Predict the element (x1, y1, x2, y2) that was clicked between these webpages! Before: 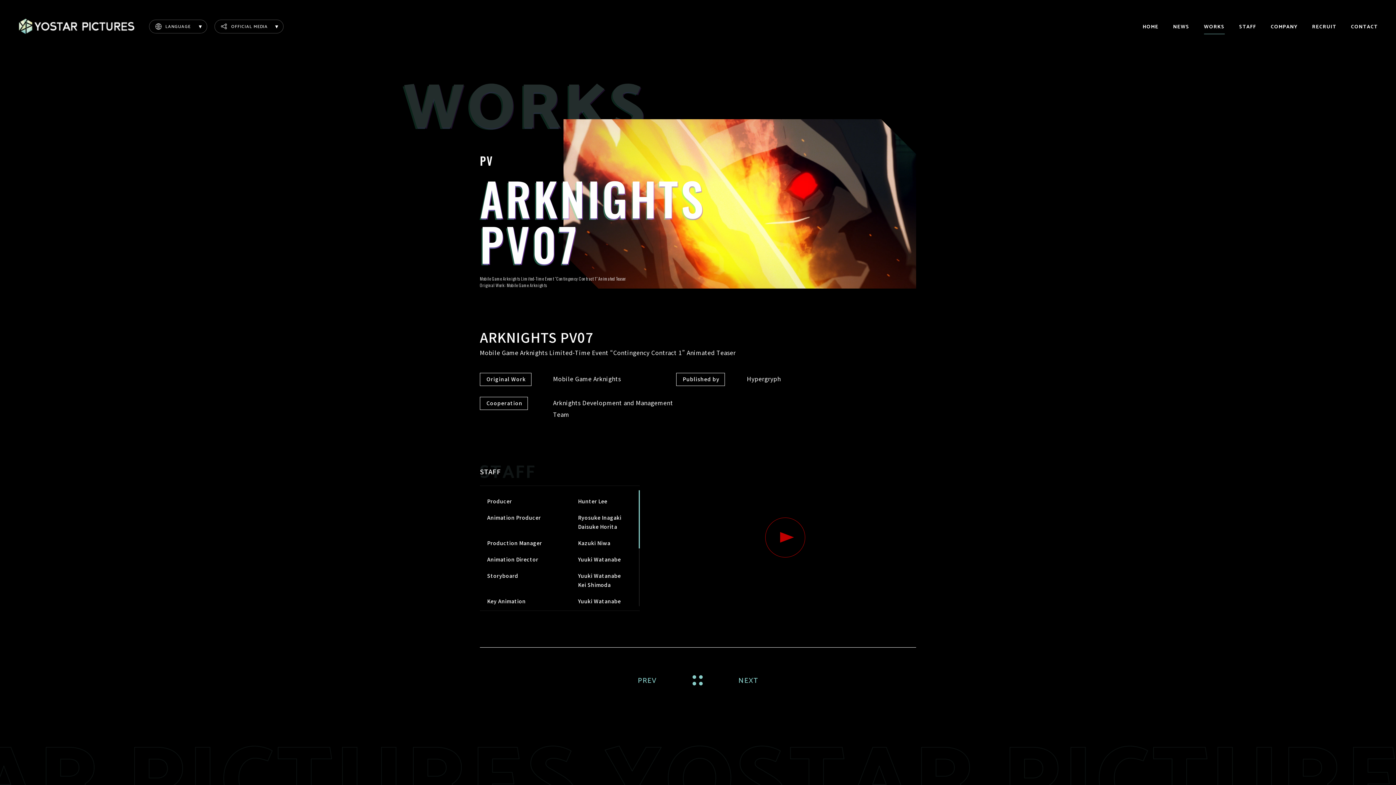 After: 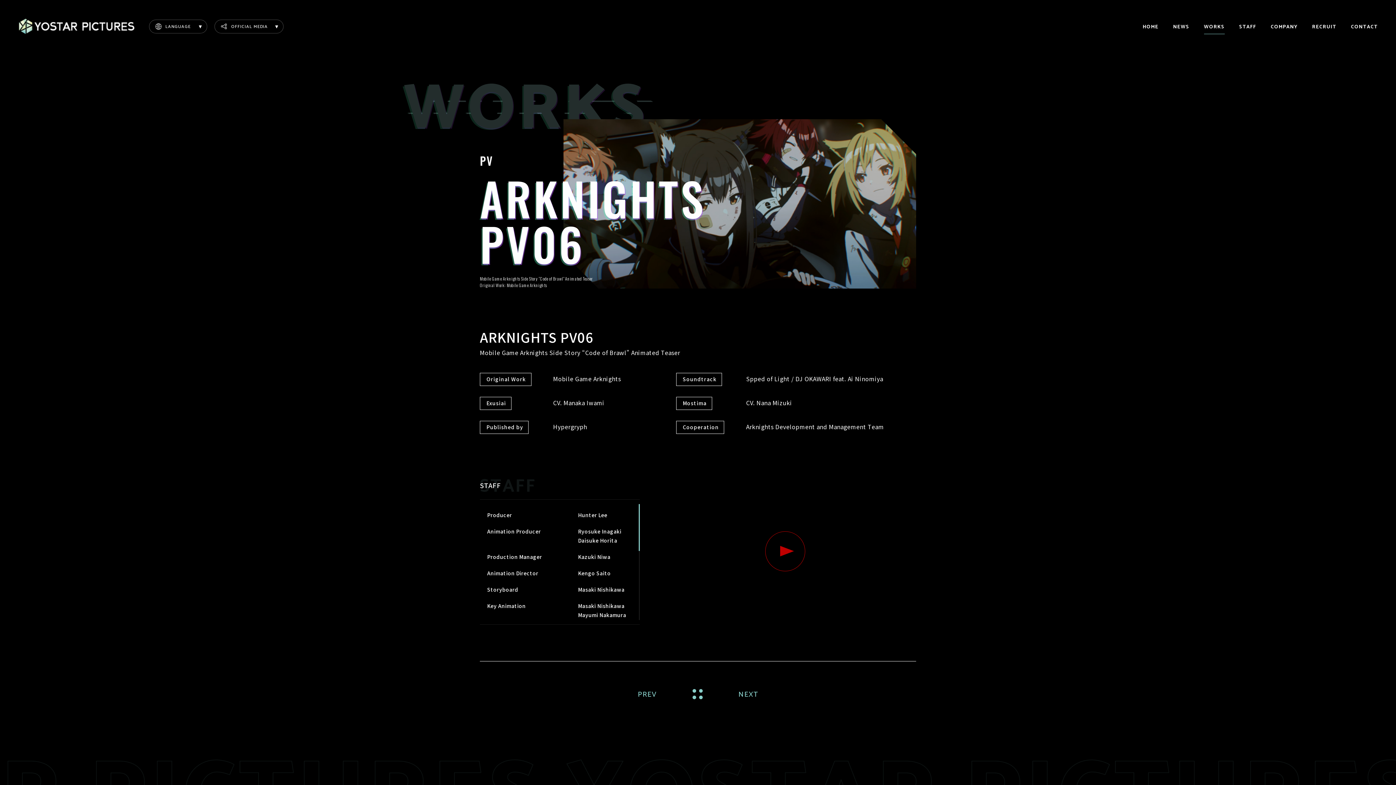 Action: label: PREV bbox: (637, 673, 657, 688)